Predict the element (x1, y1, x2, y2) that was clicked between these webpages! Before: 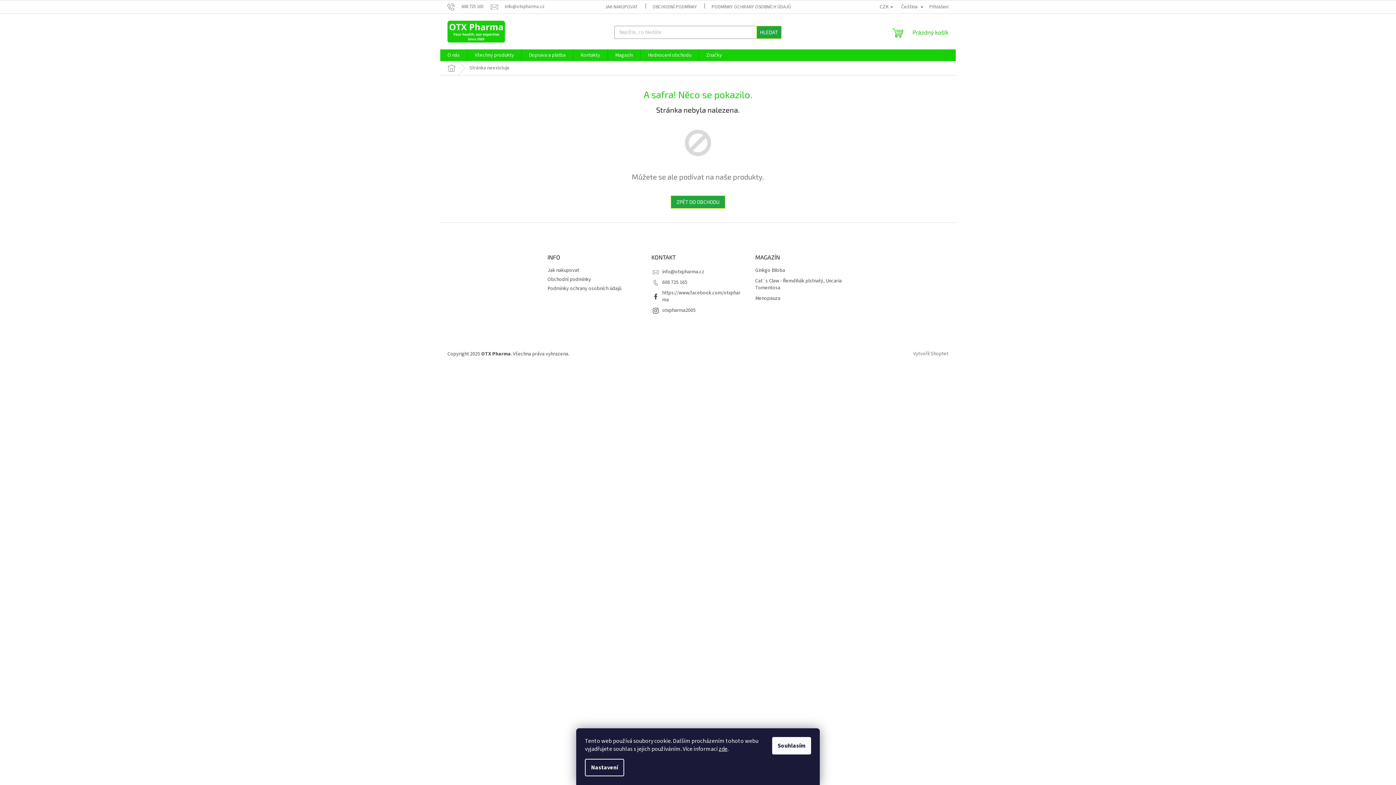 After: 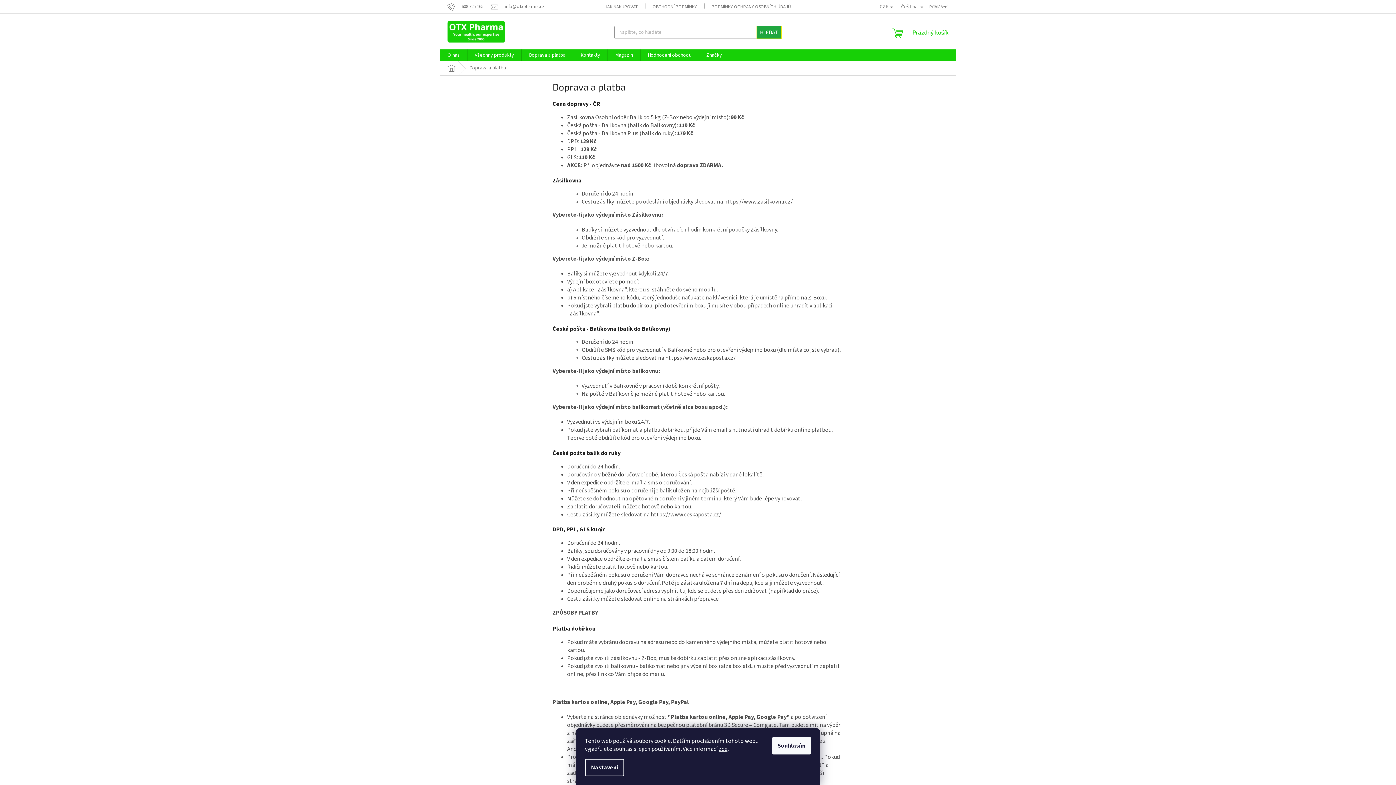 Action: bbox: (521, 49, 573, 61) label: Doprava a platba